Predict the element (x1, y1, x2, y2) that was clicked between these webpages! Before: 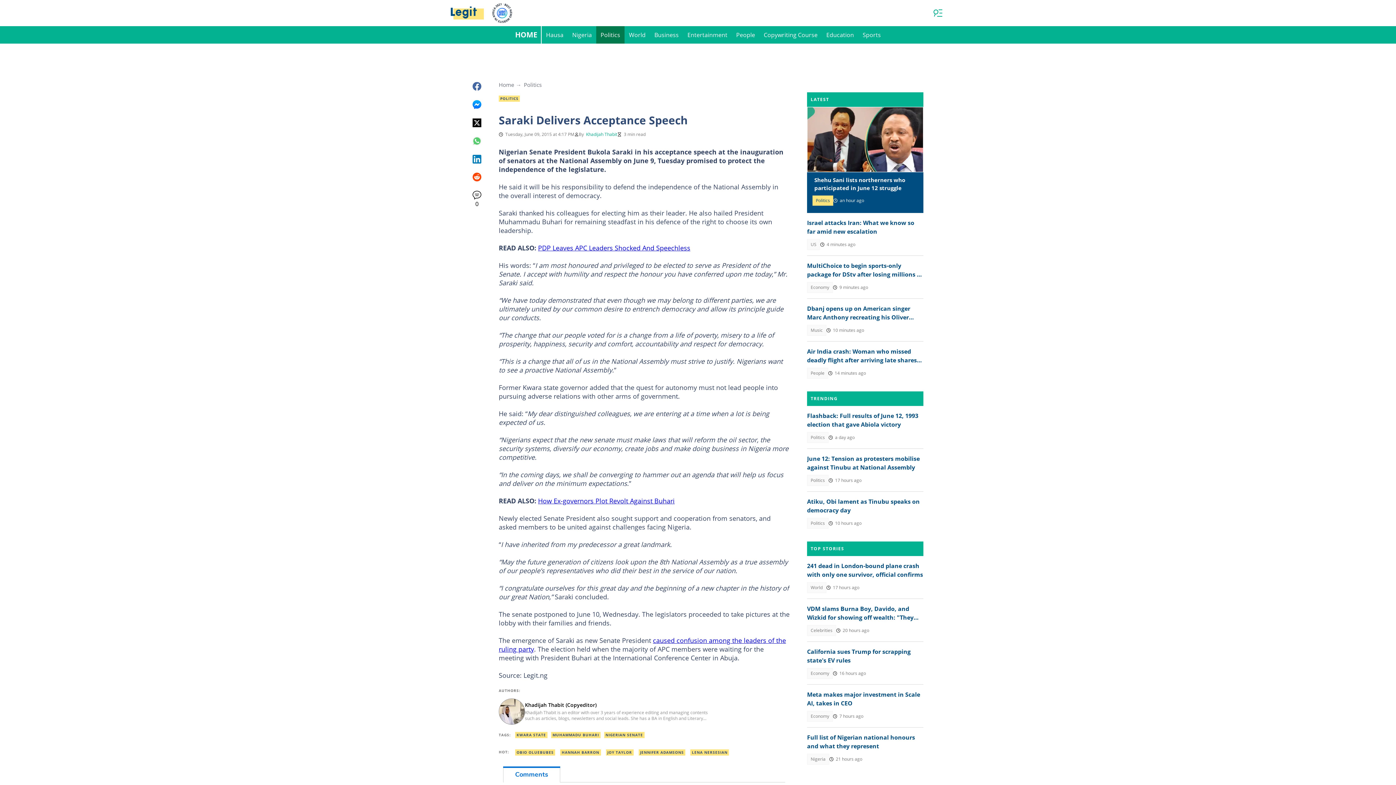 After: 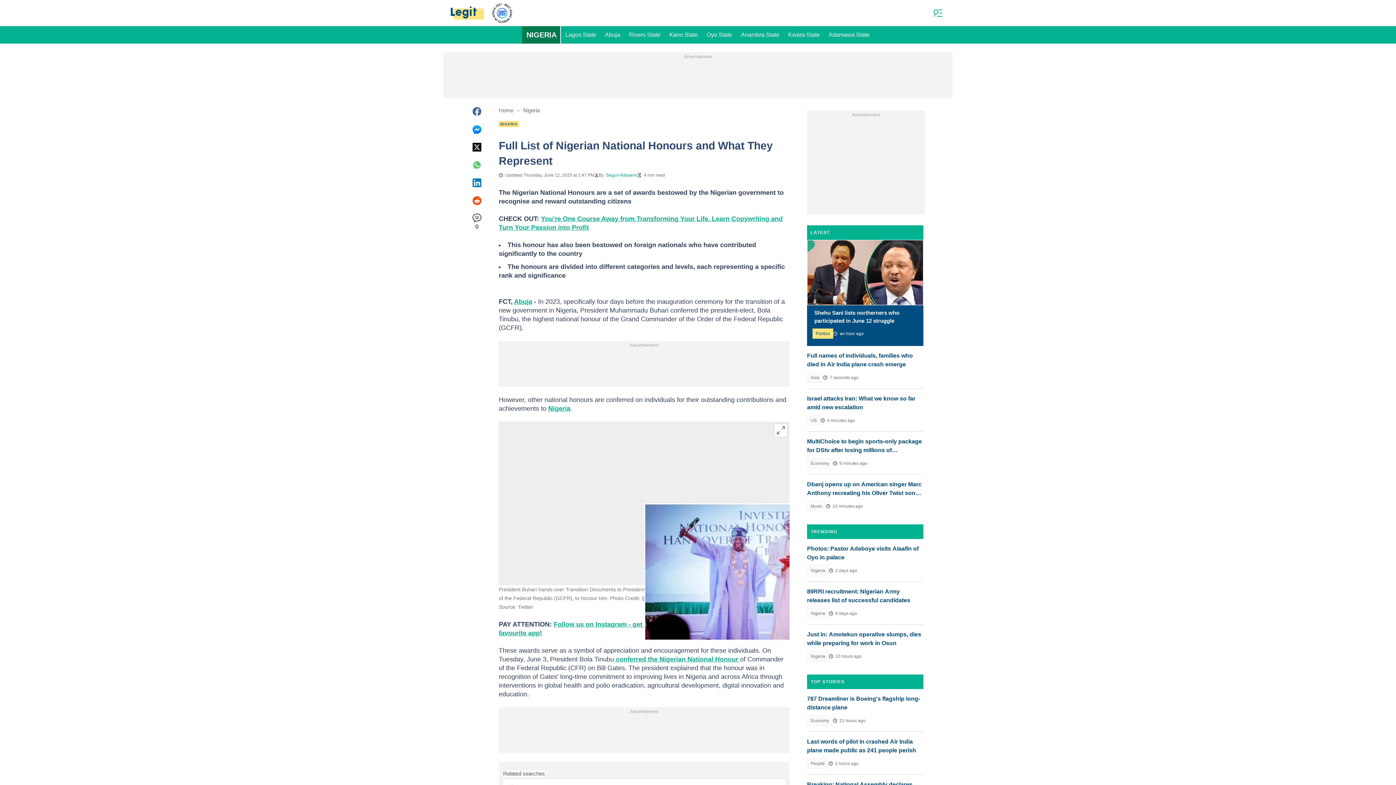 Action: label: Full list of Nigerian national honours and what they represent bbox: (807, 733, 923, 750)